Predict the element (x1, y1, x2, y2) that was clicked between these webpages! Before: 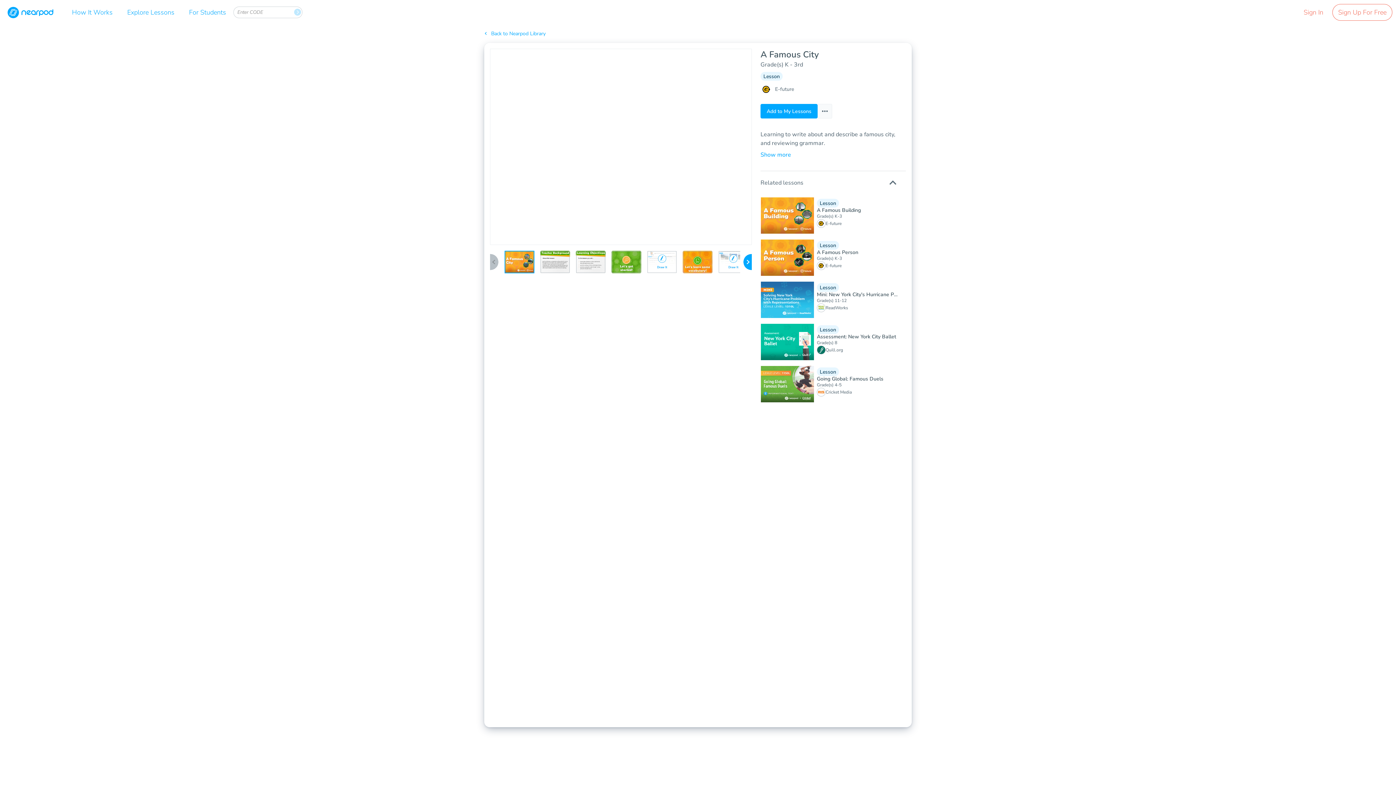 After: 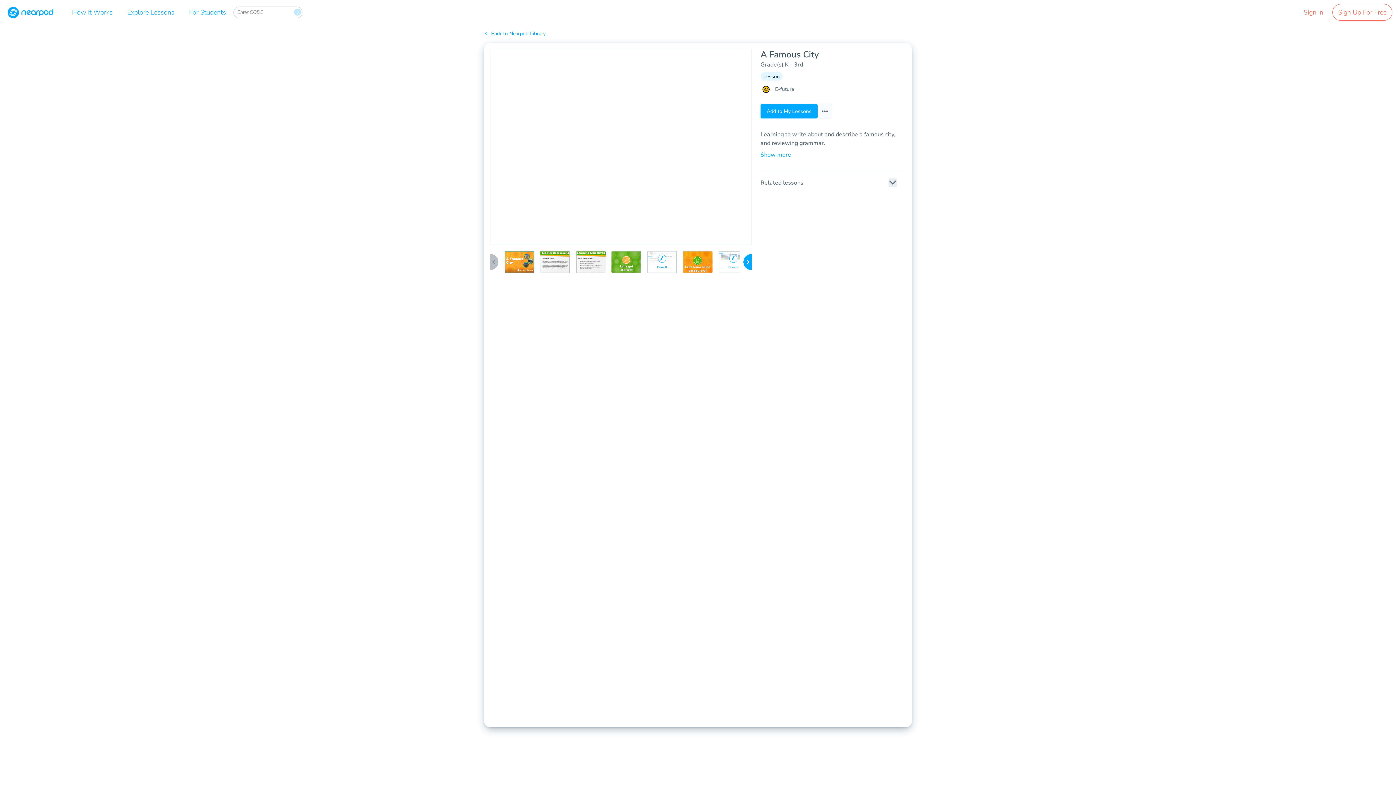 Action: bbox: (760, 170, 906, 194) label: Related lessons